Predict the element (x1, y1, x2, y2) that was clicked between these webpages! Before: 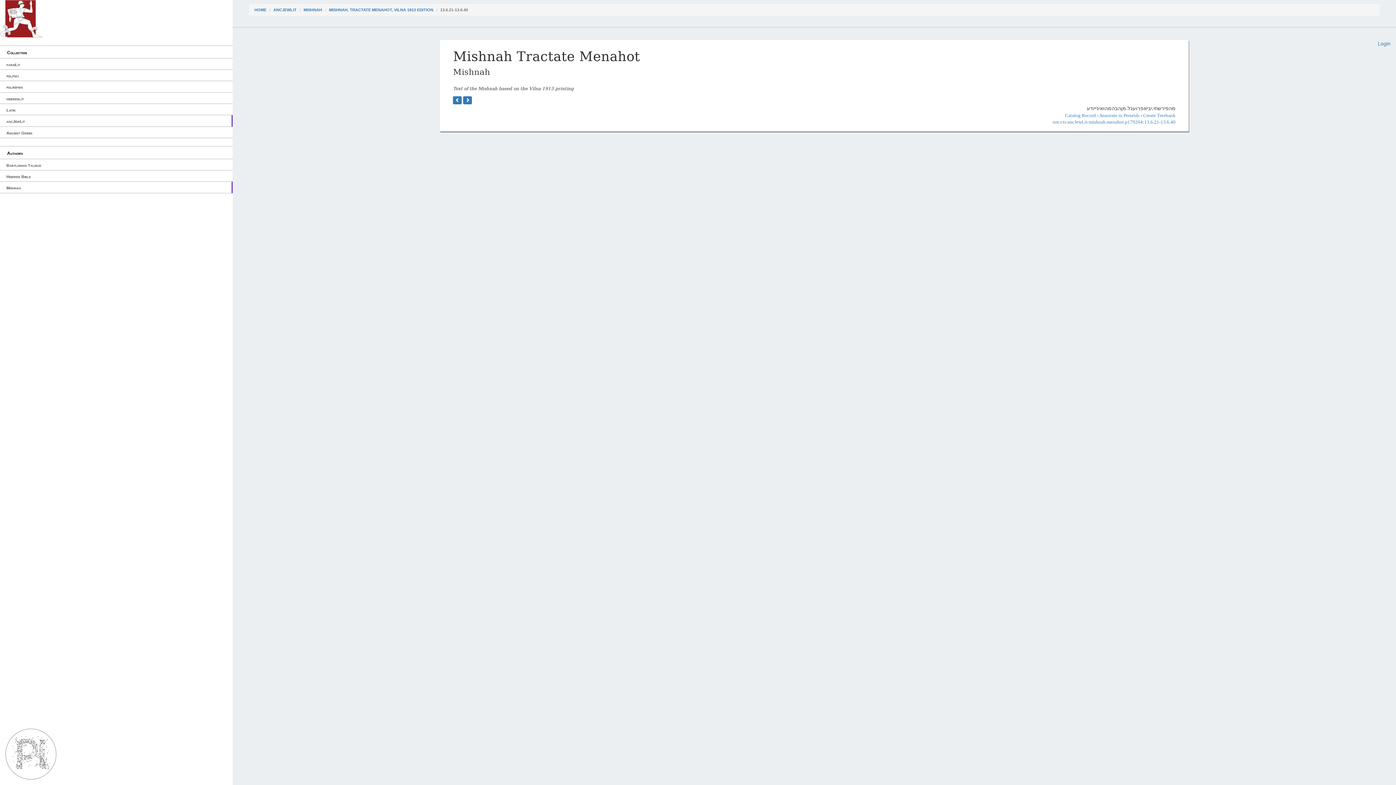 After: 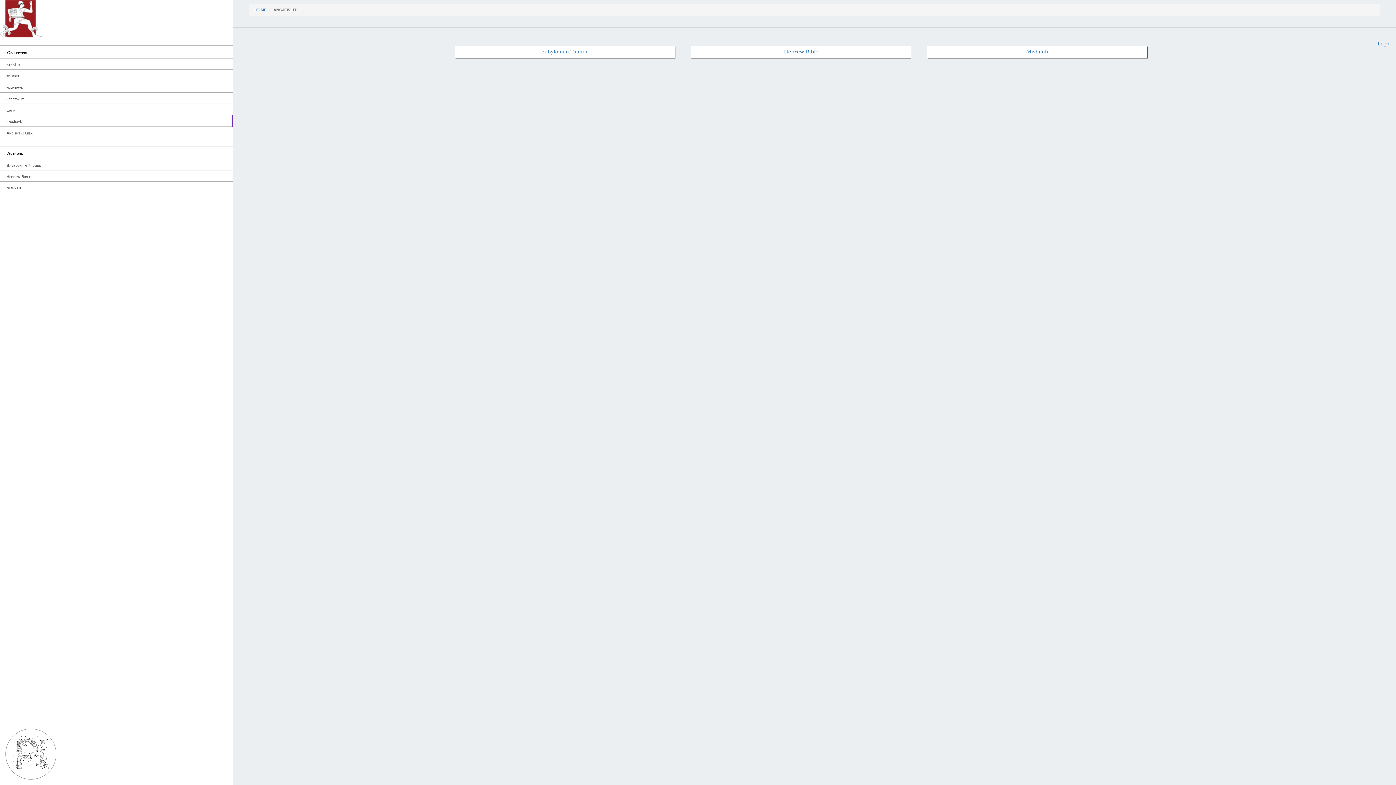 Action: label: ancJewLit bbox: (0, 115, 232, 126)